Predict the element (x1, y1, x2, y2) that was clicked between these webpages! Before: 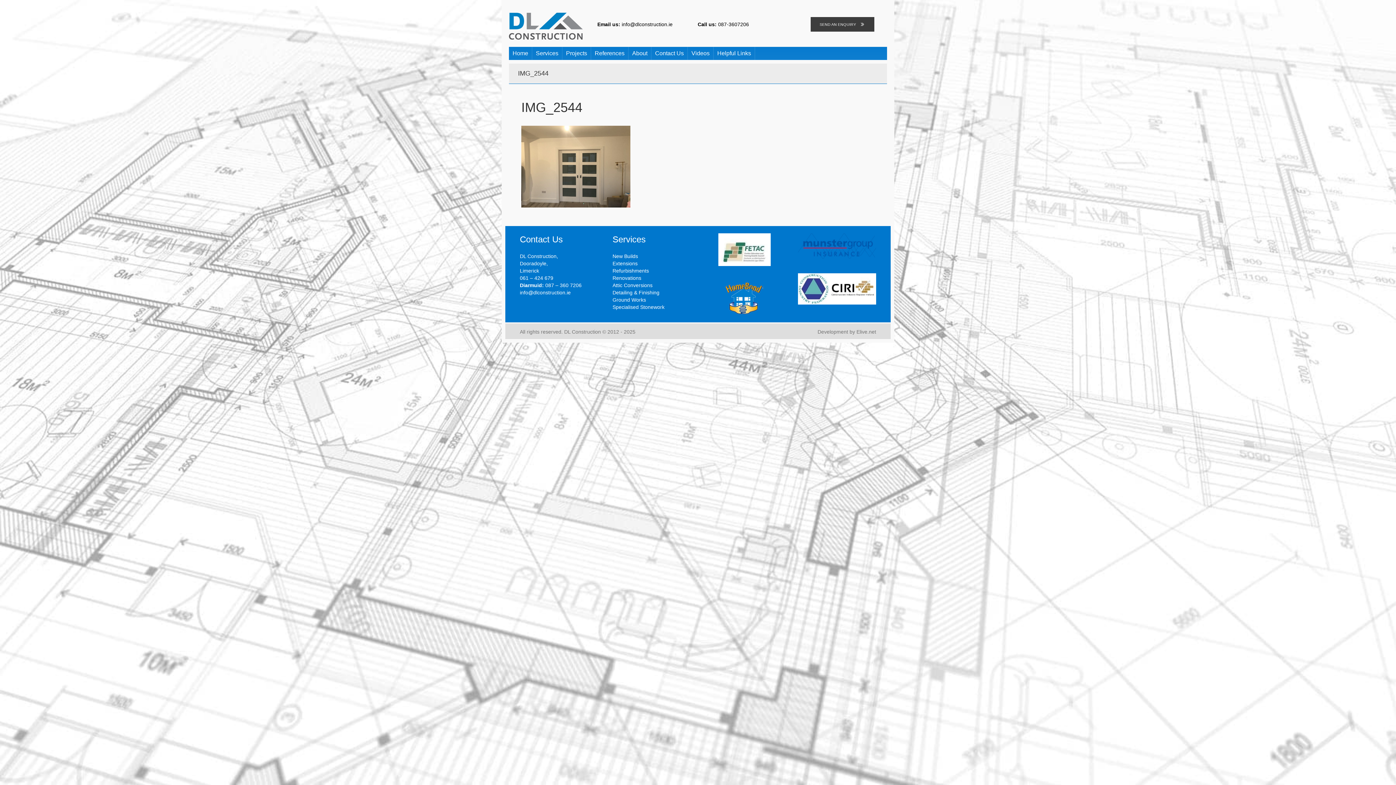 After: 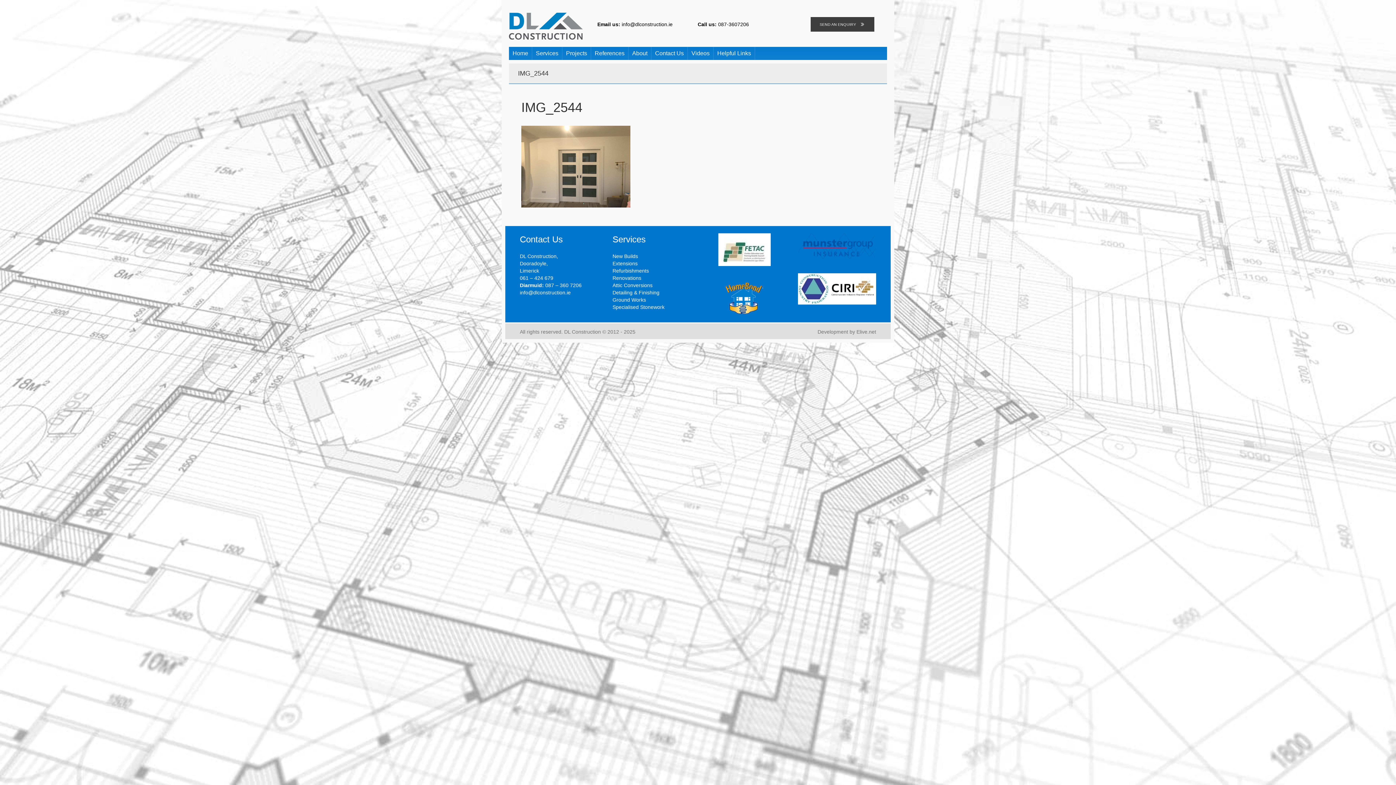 Action: label: 087 – 360 7206 bbox: (545, 282, 581, 288)